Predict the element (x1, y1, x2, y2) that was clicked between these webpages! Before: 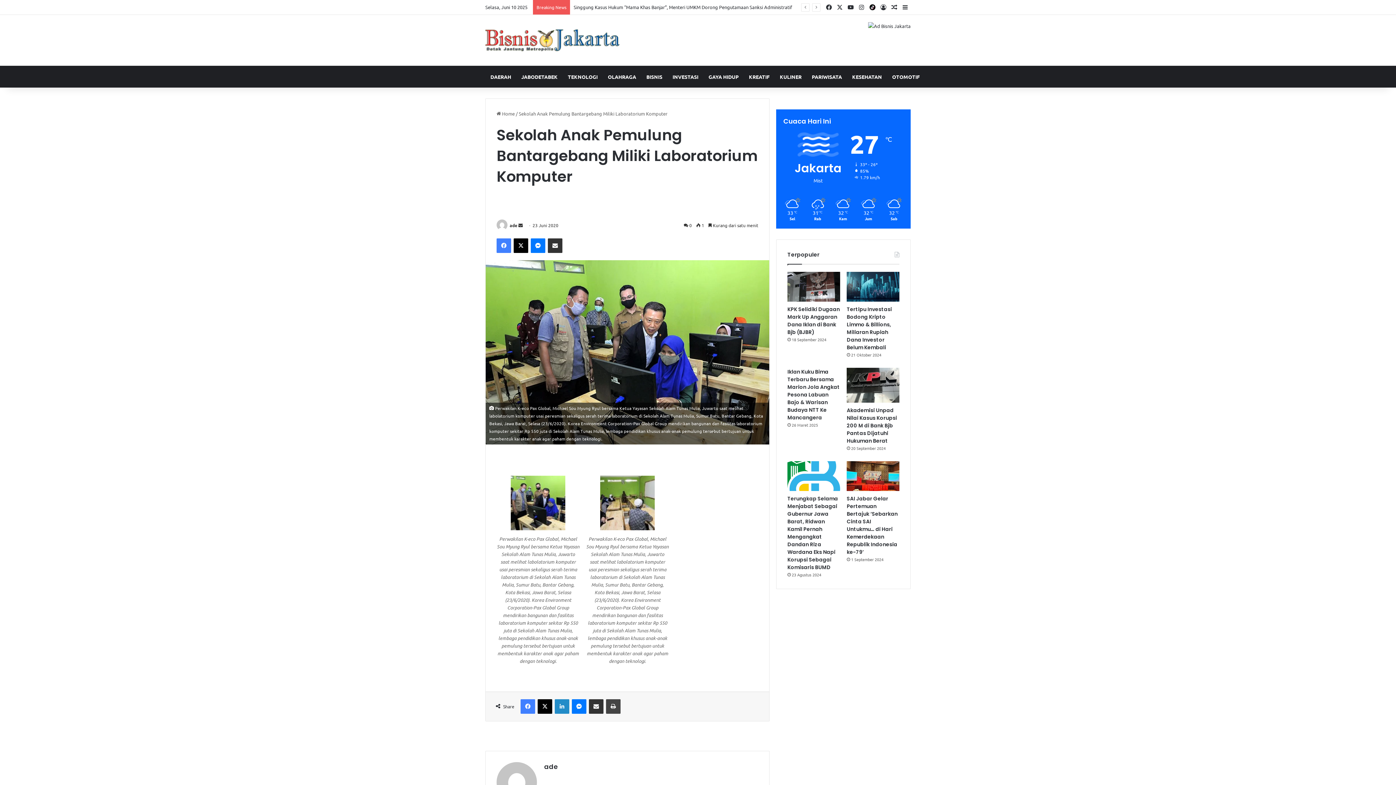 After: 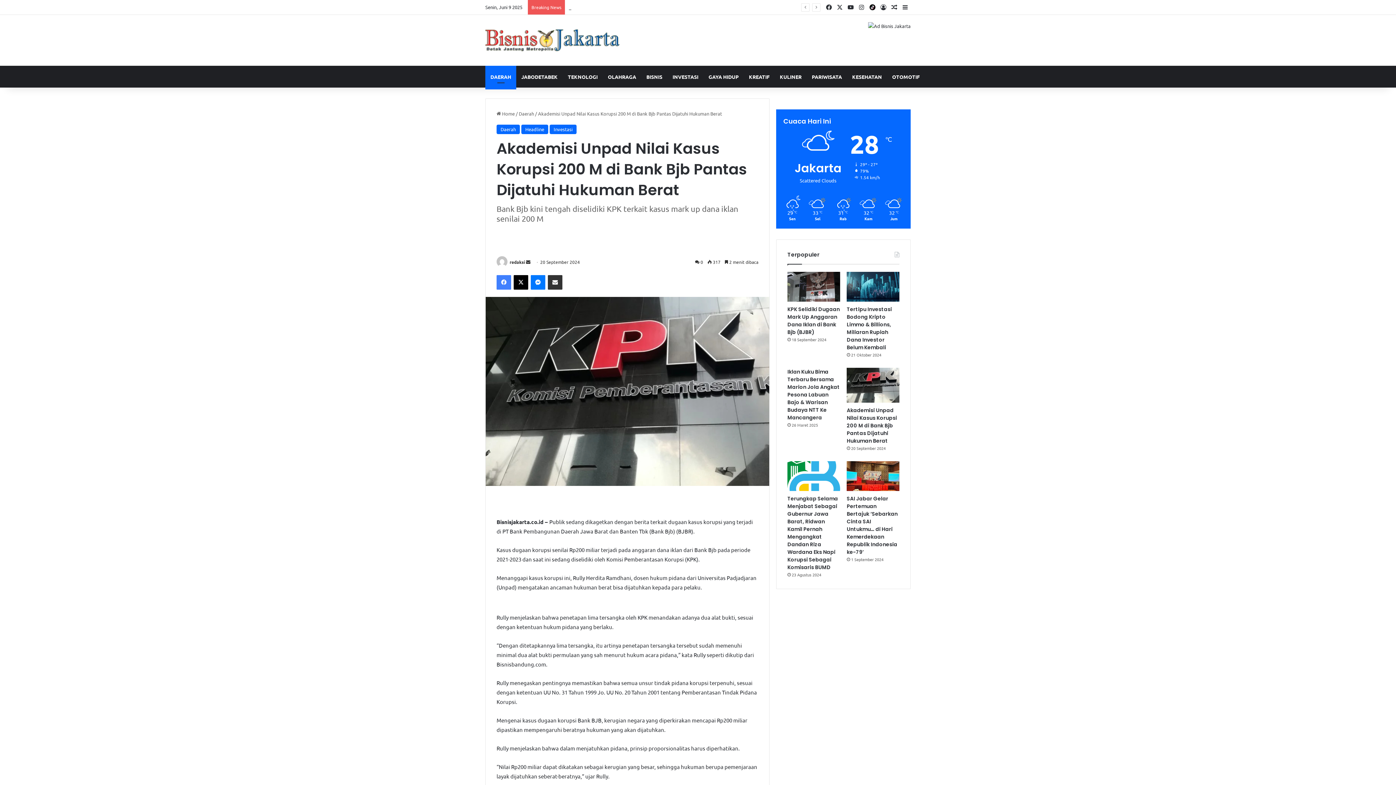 Action: bbox: (847, 367, 899, 402) label: Akademisi Unpad Nilai Kasus Korupsi 200 M di Bank Bjb Pantas Dijatuhi Hukuman Berat